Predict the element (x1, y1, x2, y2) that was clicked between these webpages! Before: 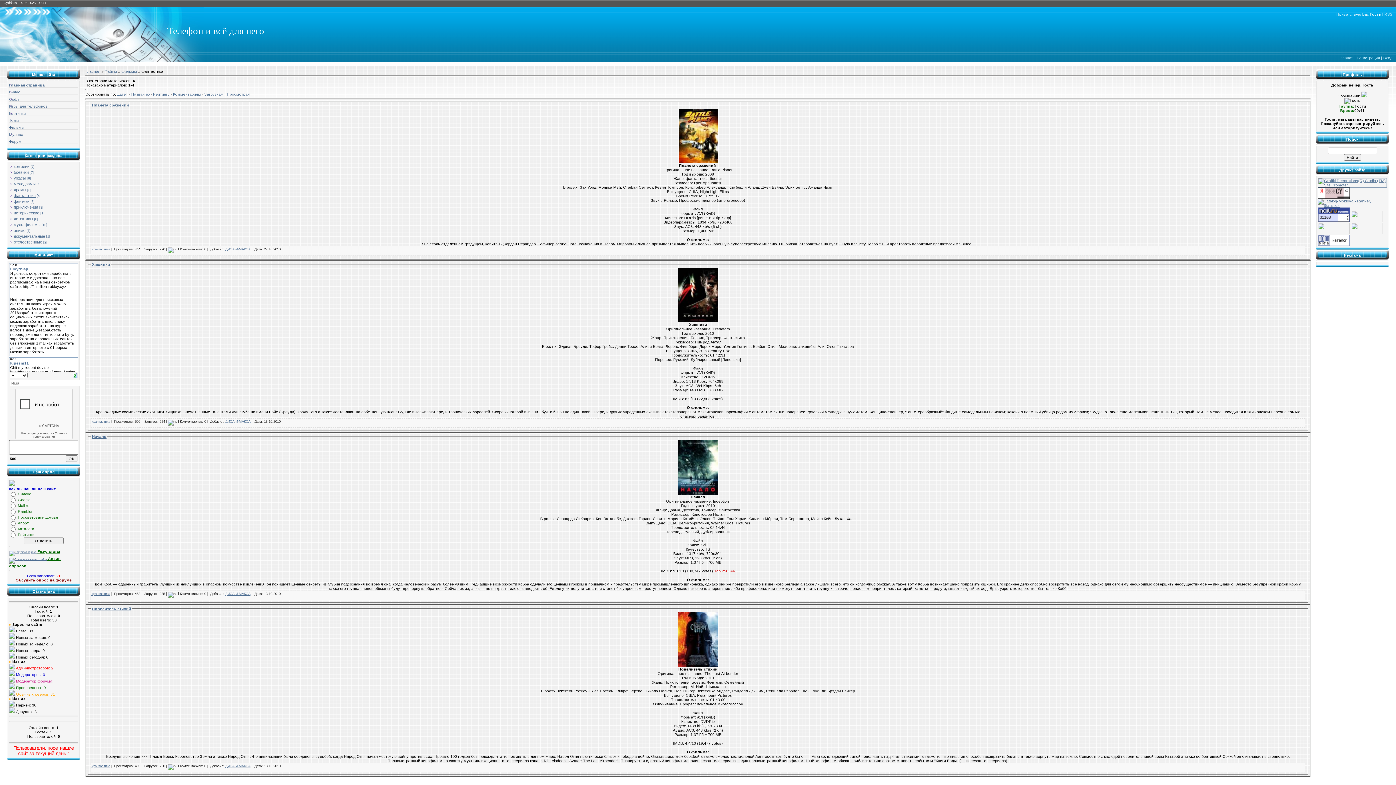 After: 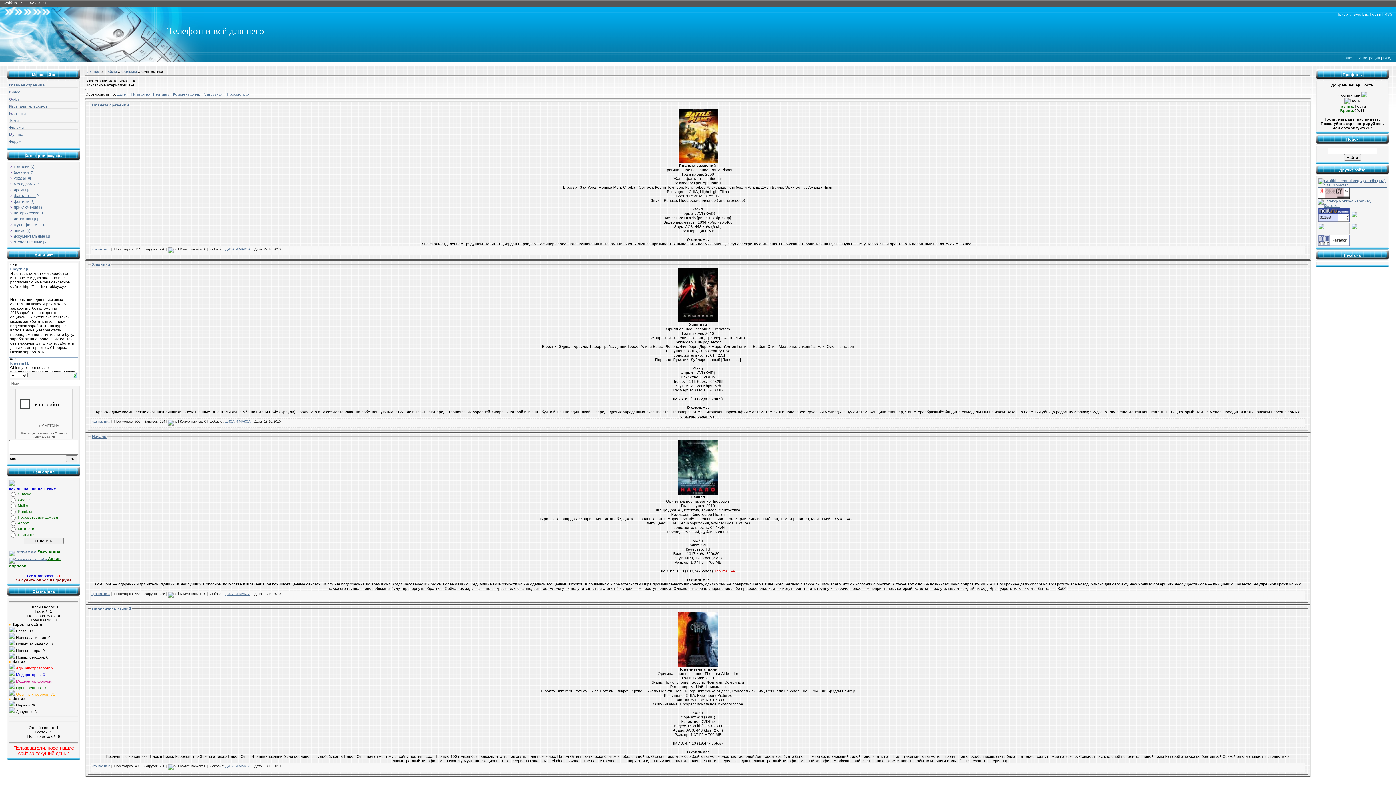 Action: bbox: (678, 159, 717, 163)